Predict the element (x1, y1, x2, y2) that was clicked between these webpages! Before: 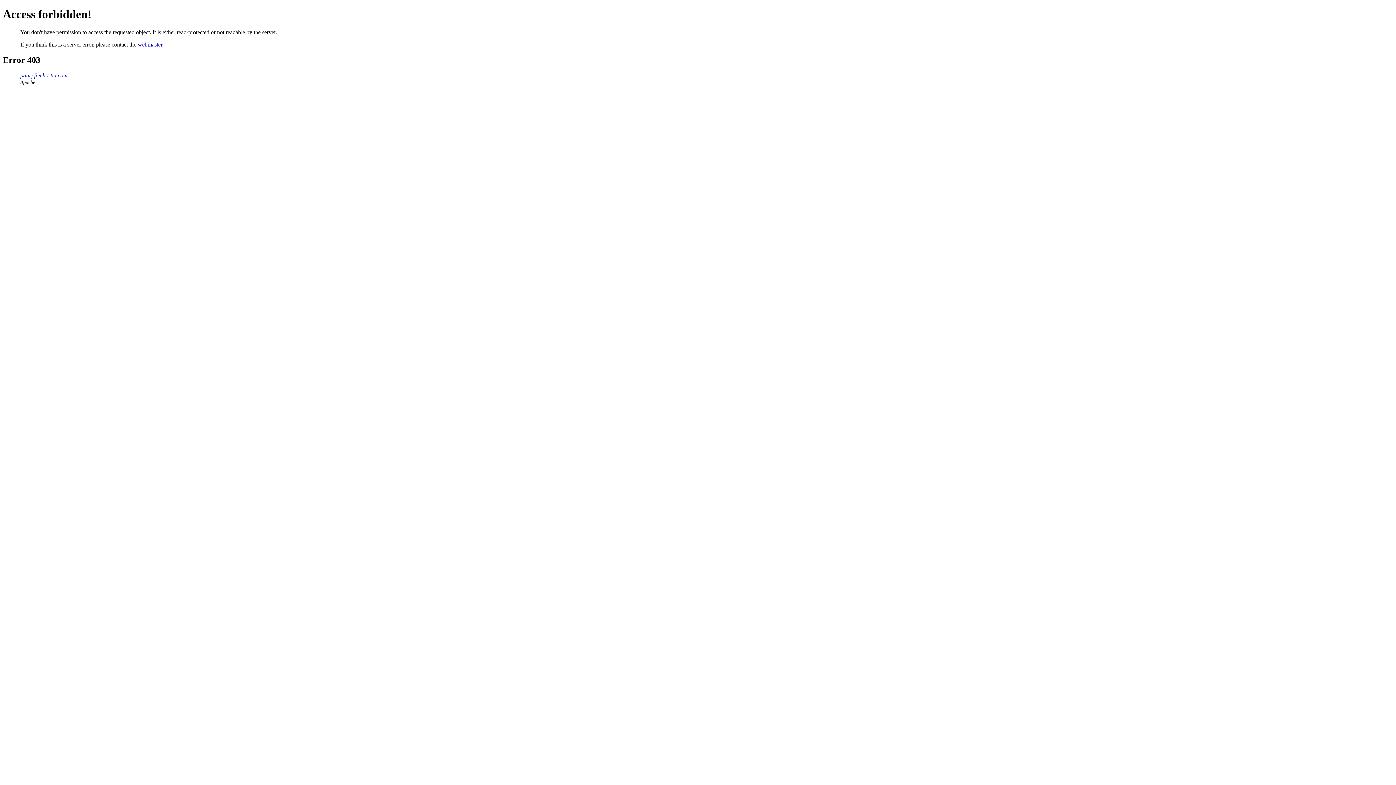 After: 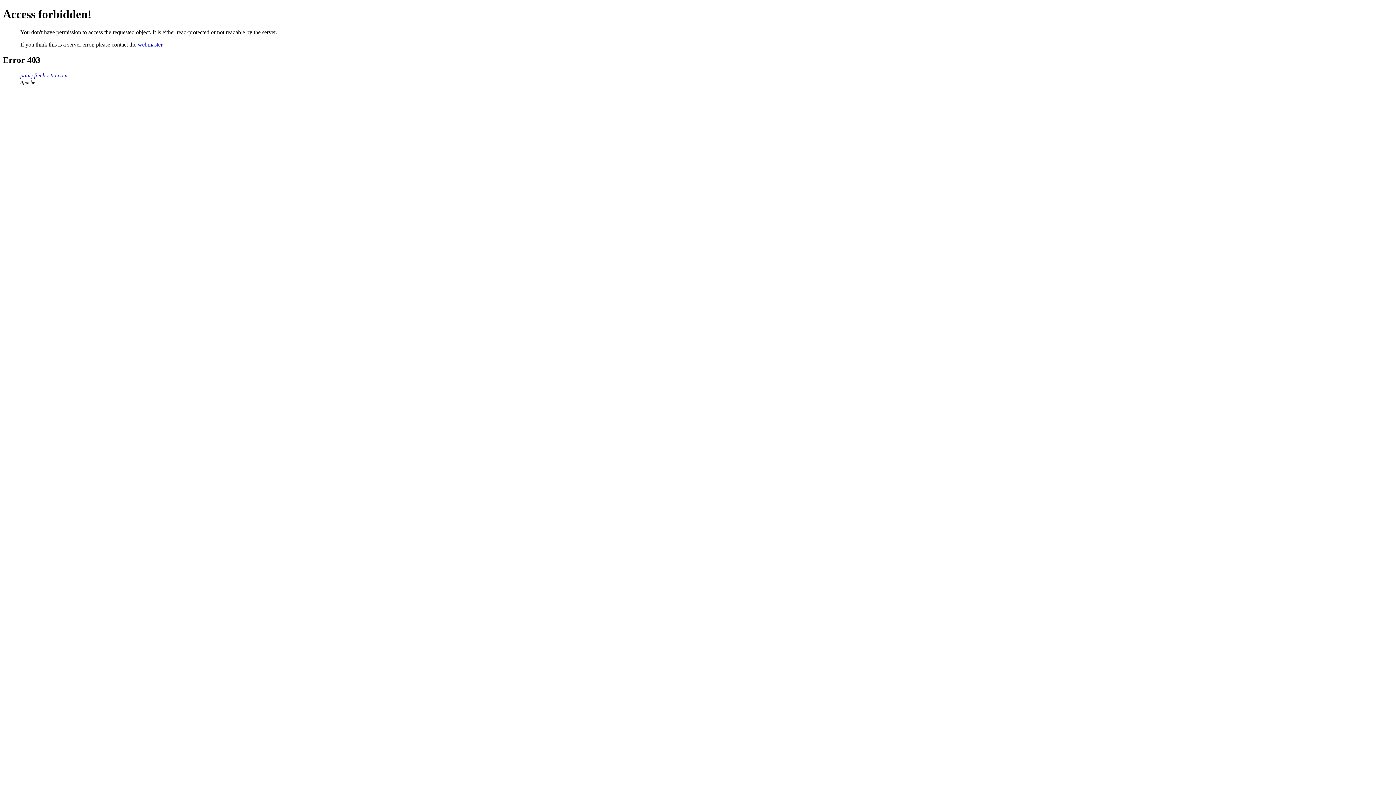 Action: bbox: (137, 41, 162, 47) label: webmaster